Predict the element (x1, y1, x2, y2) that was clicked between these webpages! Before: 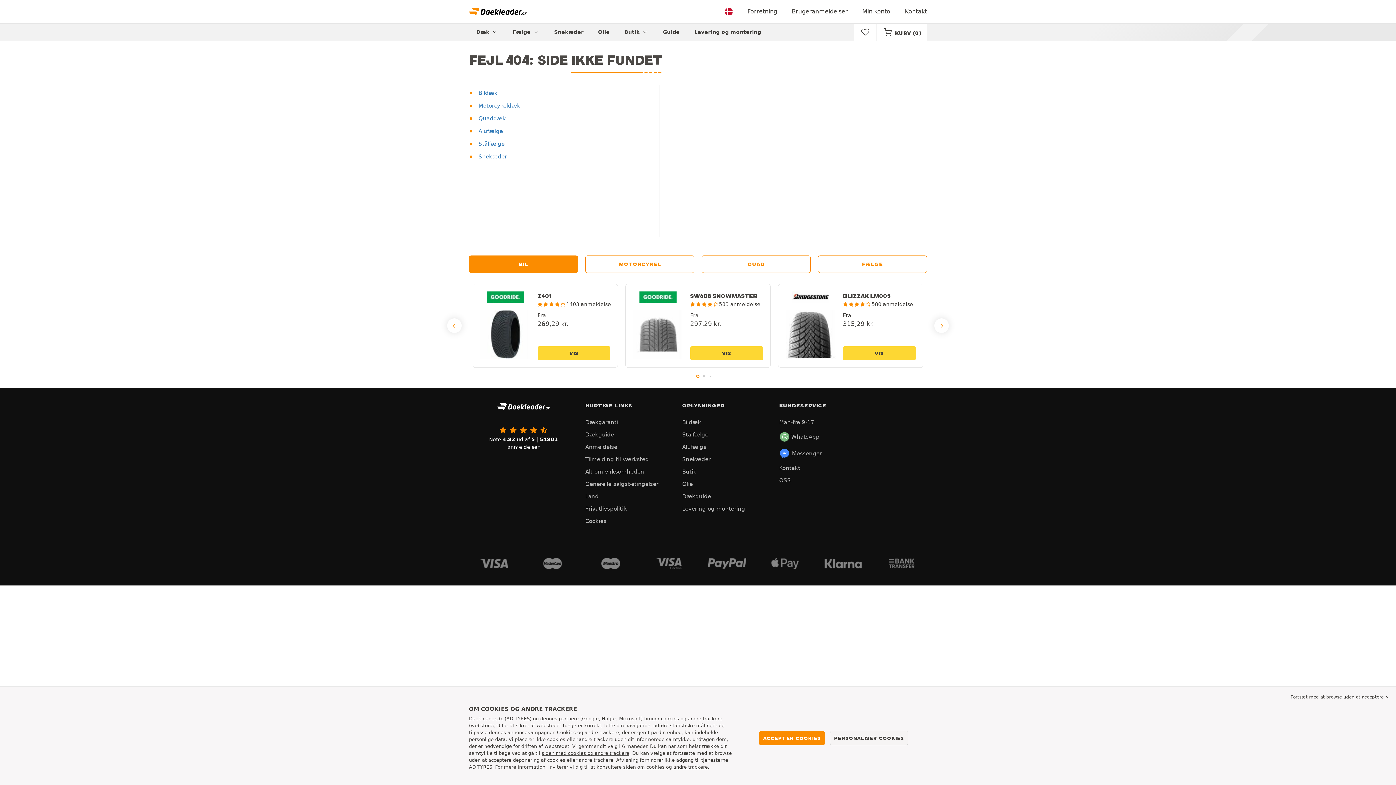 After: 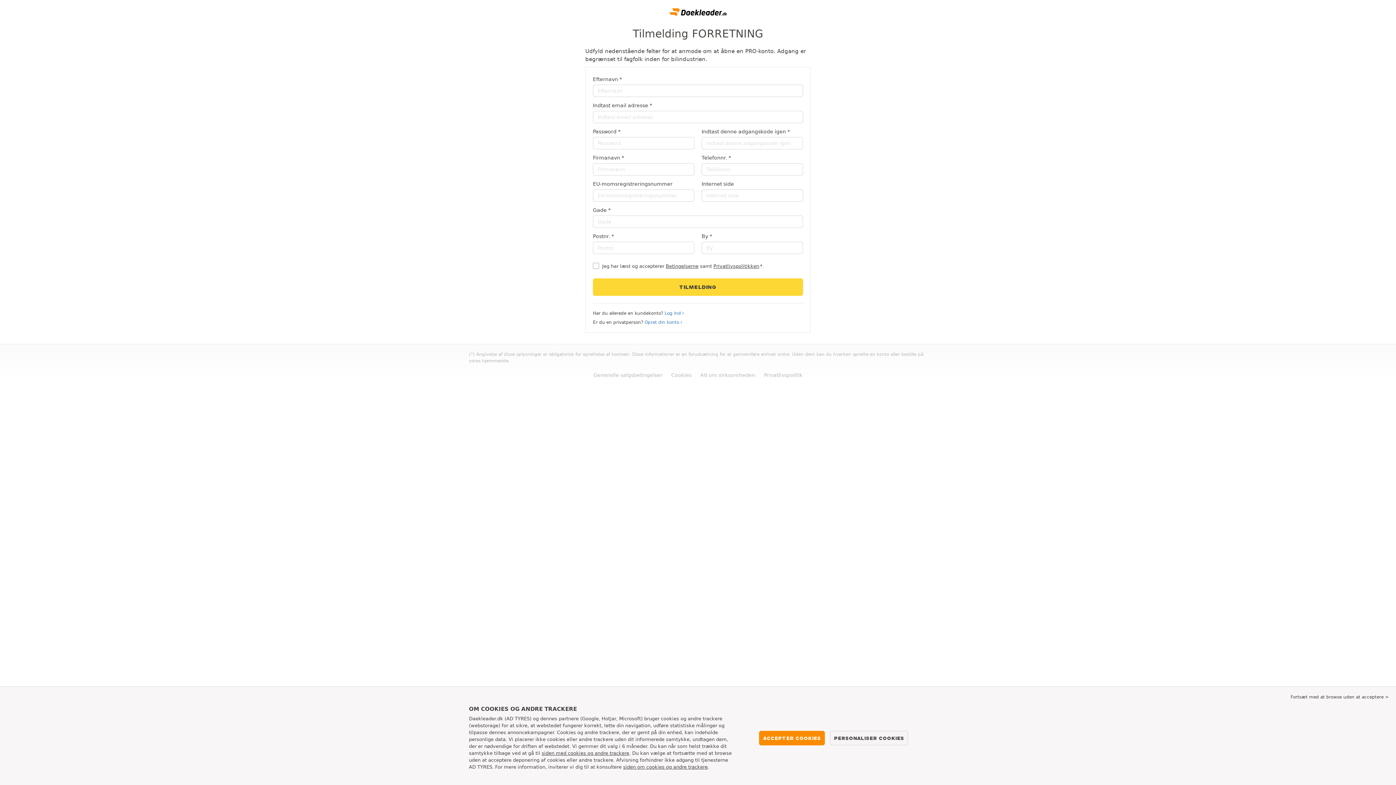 Action: bbox: (585, 453, 675, 465) label: Tilmelding til værksted